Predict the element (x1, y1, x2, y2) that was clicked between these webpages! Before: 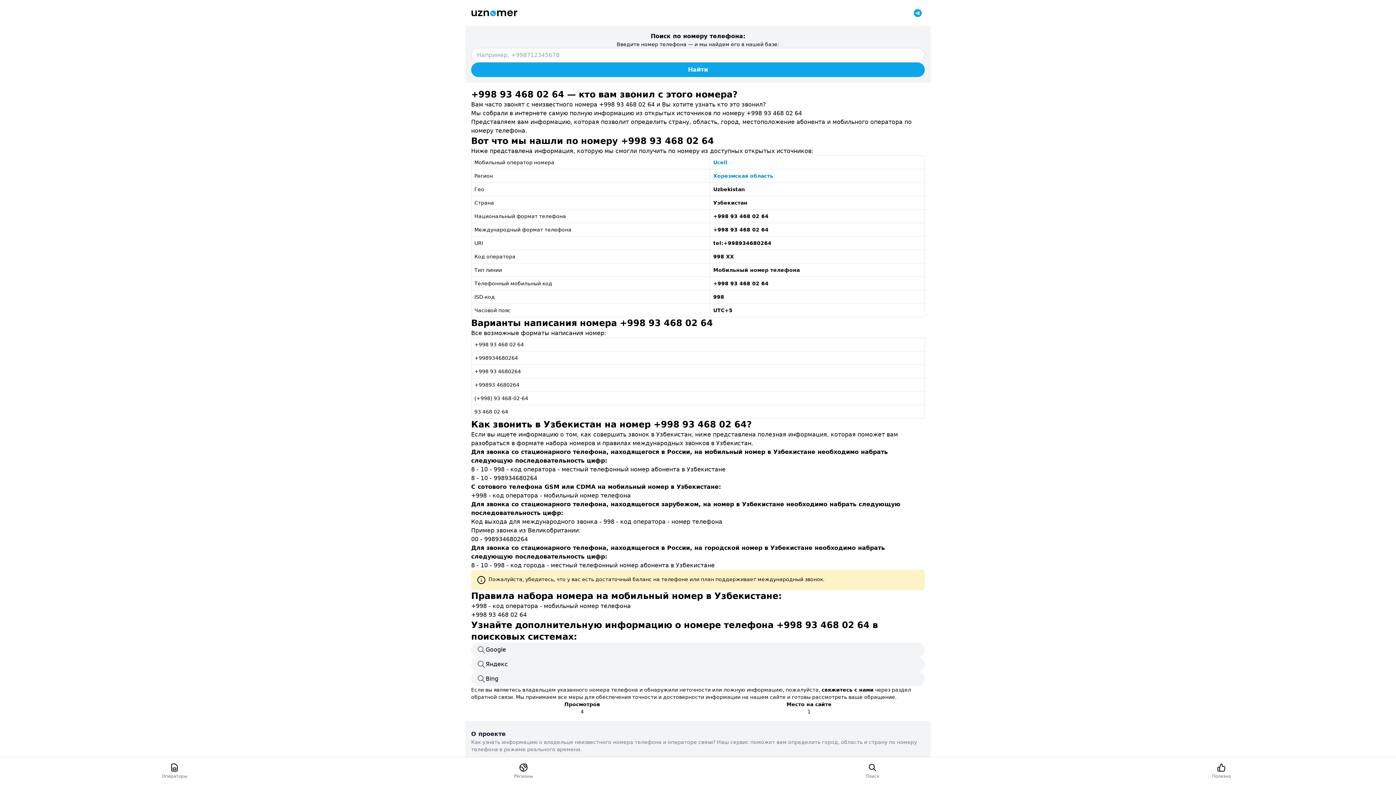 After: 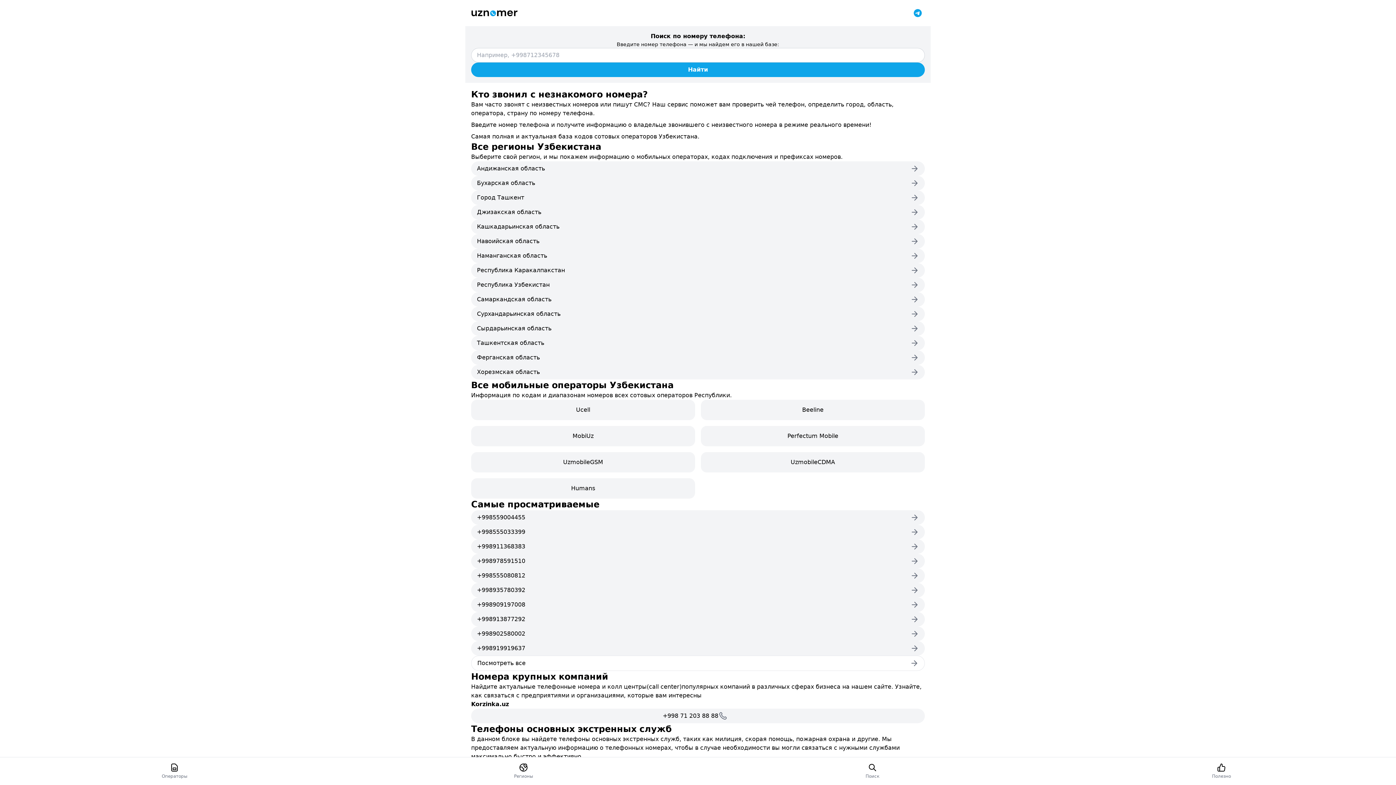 Action: label: Главная страница bbox: (471, 10, 517, 16)